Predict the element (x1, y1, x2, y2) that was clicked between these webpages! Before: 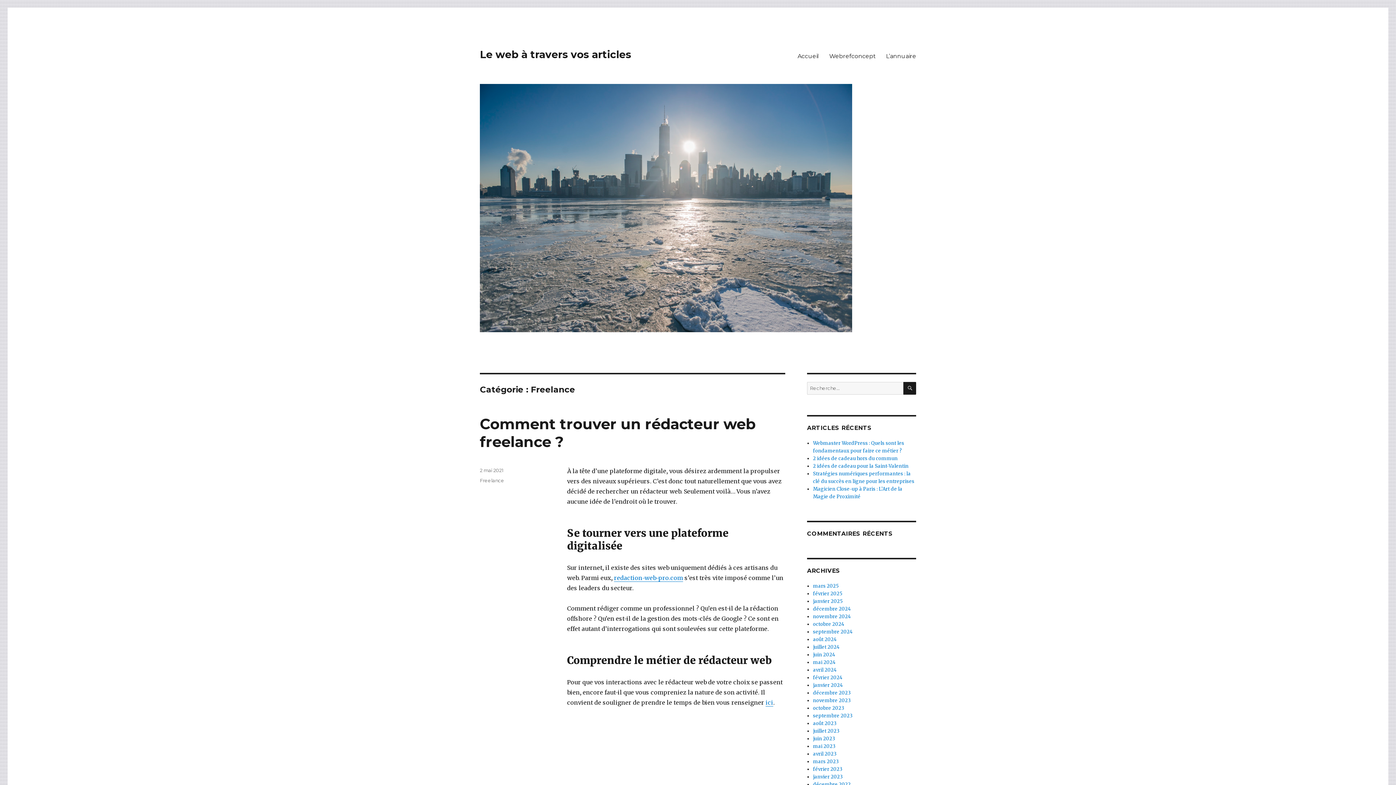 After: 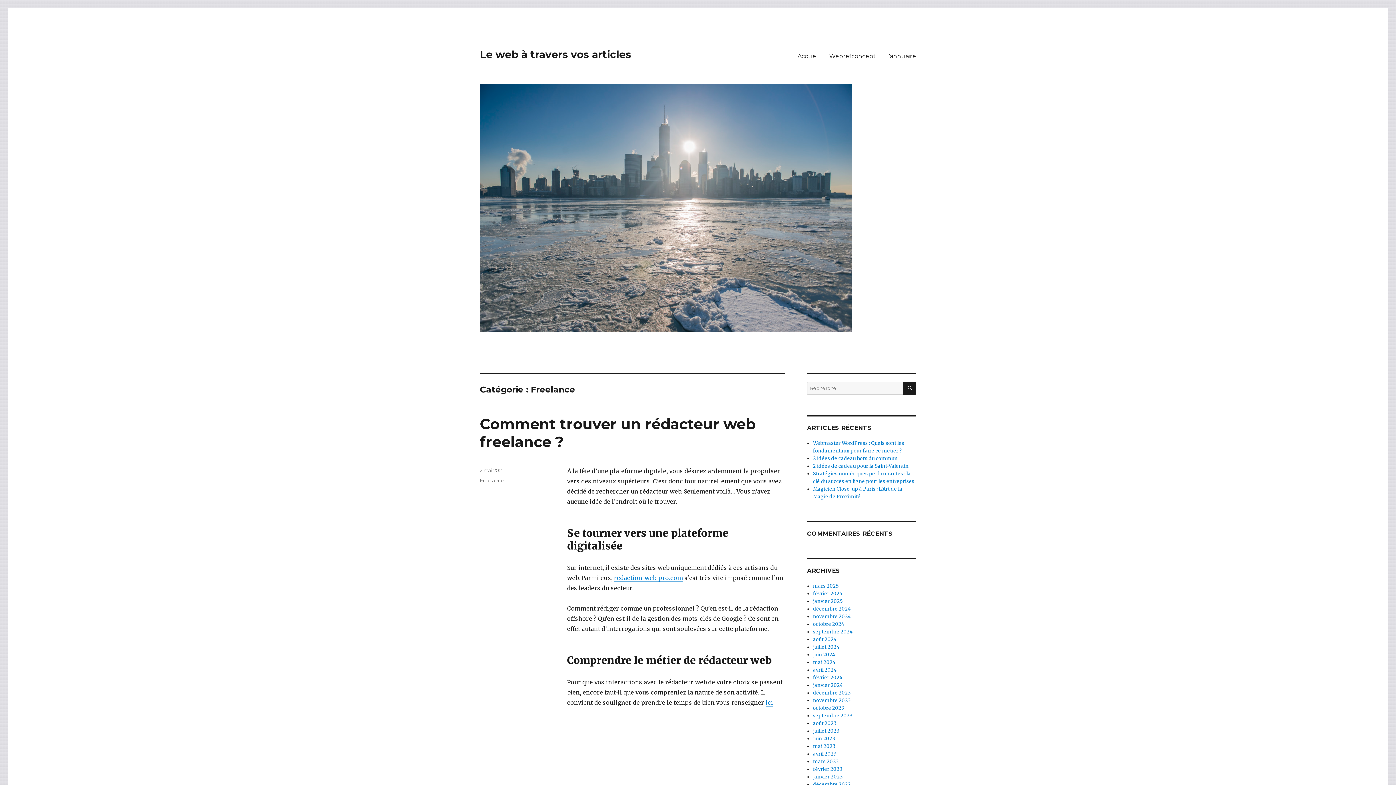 Action: label: Freelance bbox: (480, 477, 504, 483)